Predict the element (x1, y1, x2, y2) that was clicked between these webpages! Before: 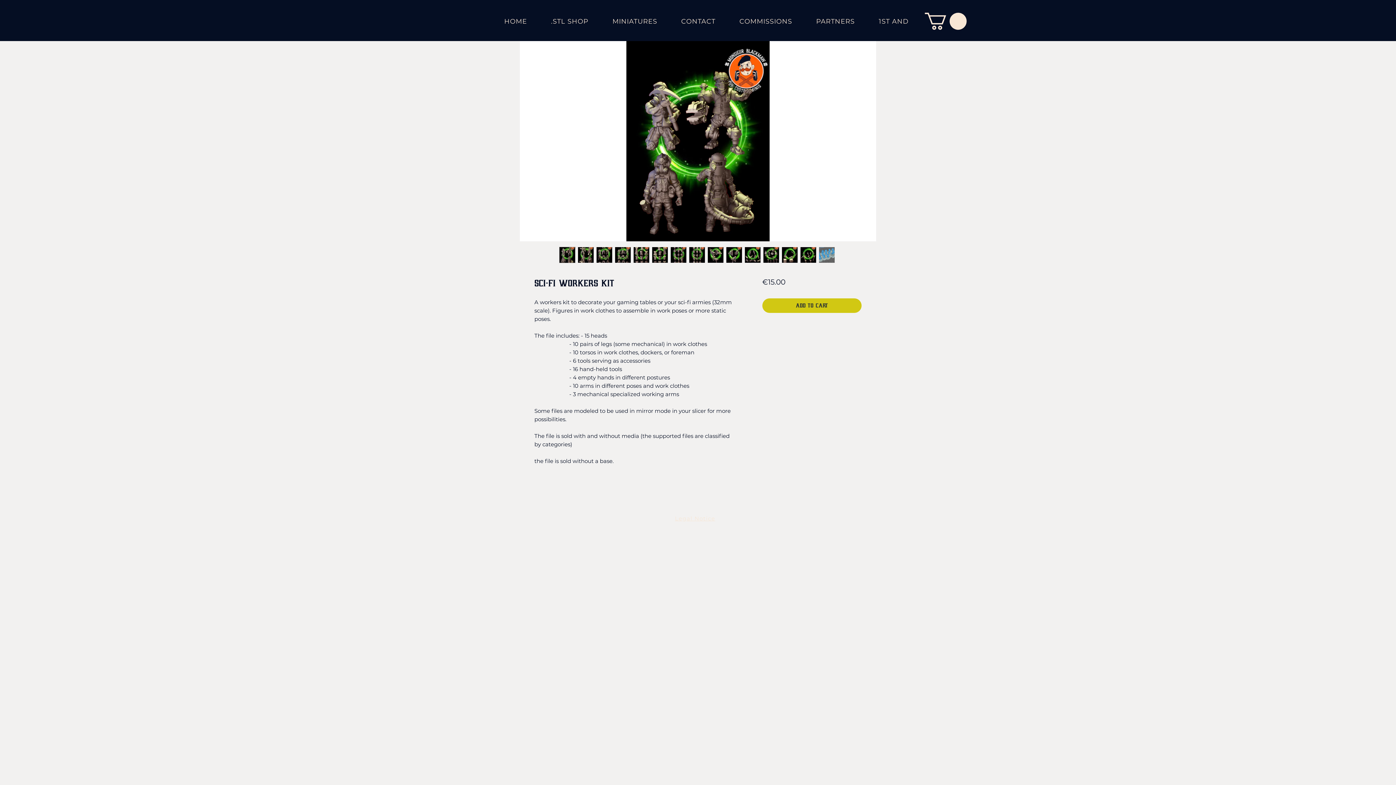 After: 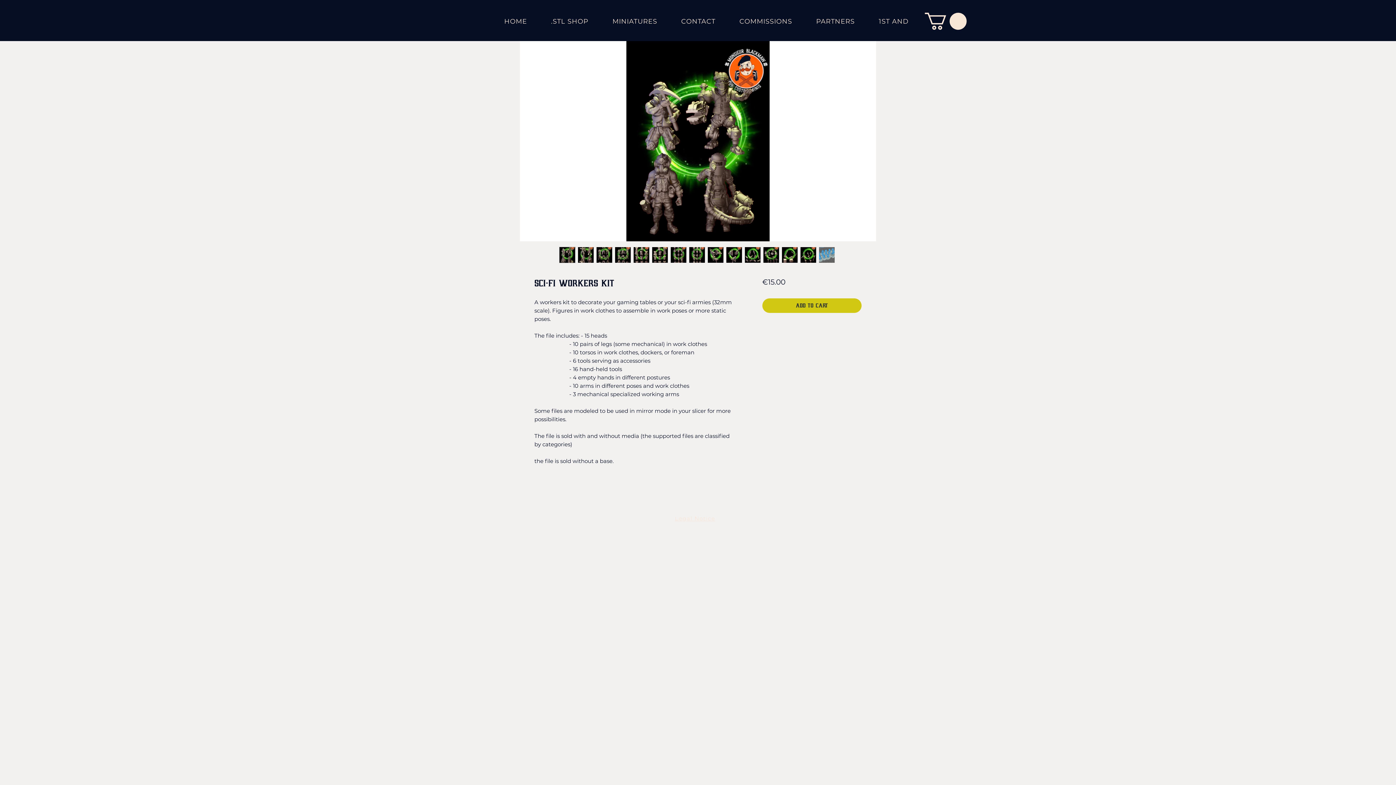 Action: bbox: (744, 246, 760, 263)